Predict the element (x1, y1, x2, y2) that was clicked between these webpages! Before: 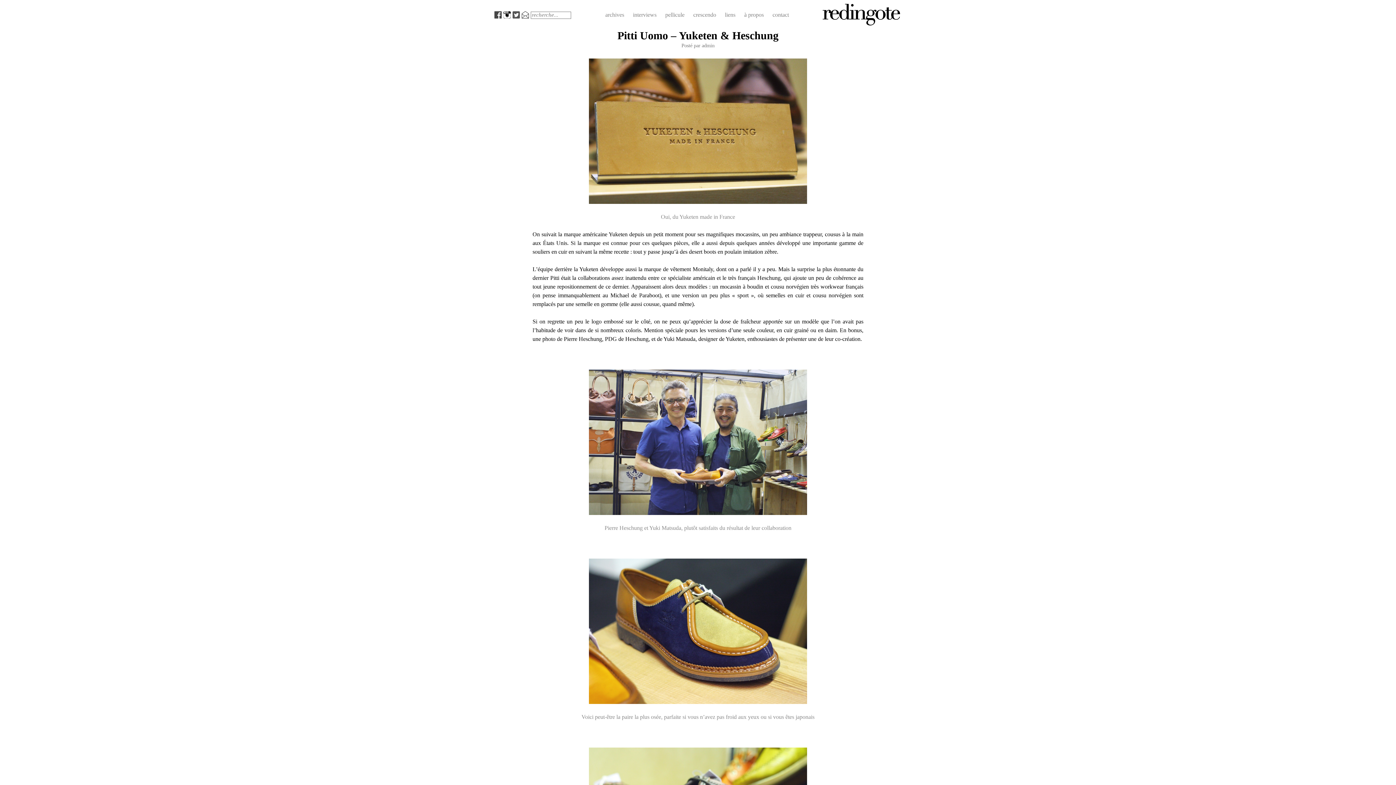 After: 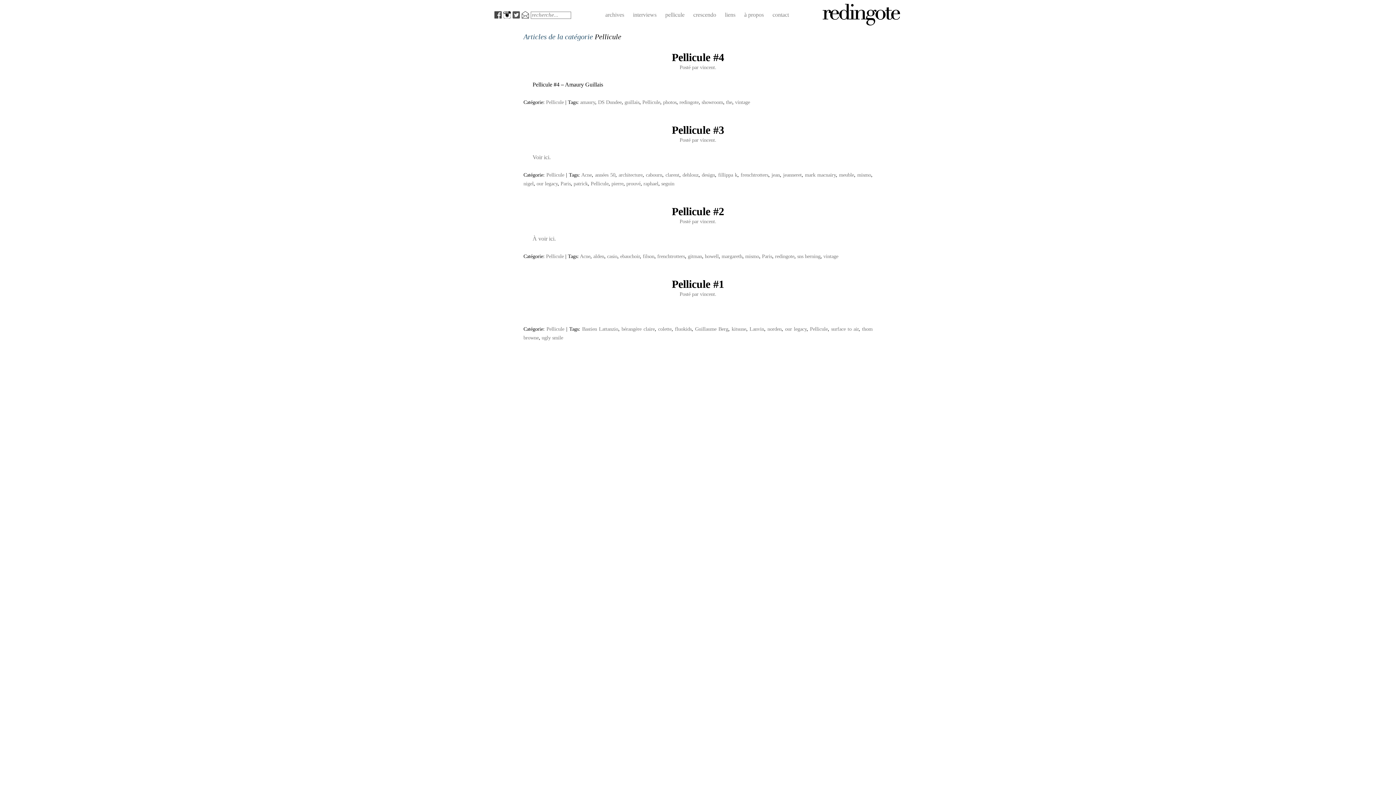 Action: bbox: (661, 9, 689, 20) label: pellicule